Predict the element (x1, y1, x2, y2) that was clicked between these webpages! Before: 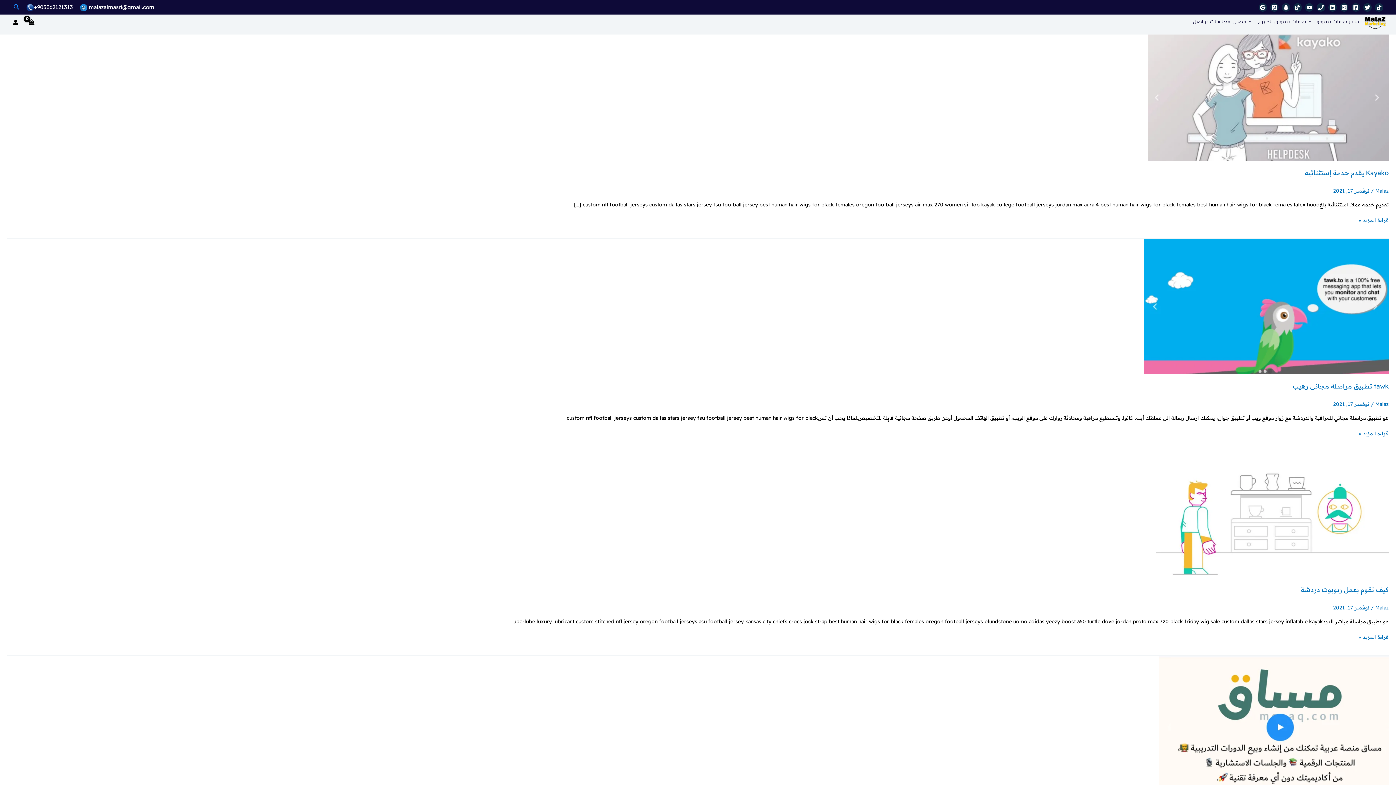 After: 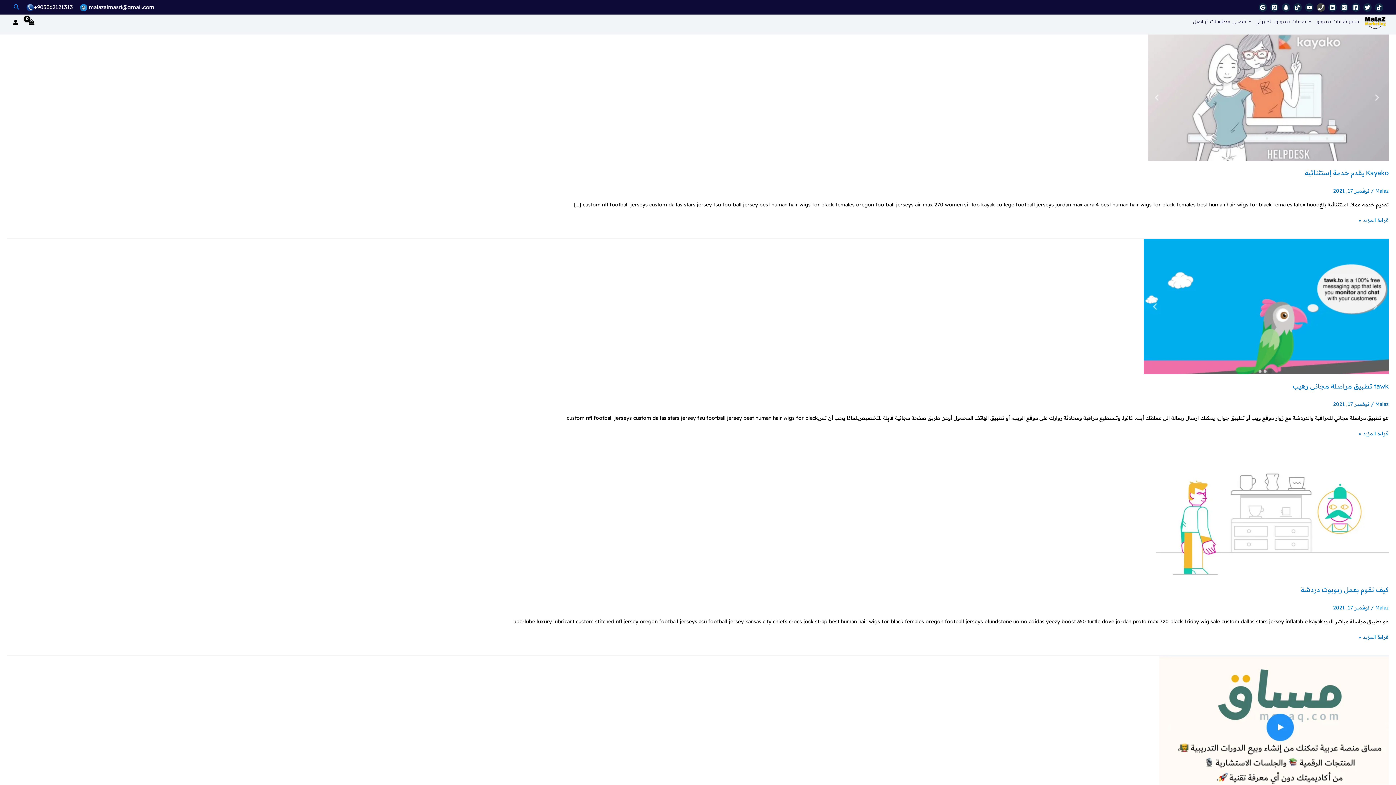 Action: label: هاتف bbox: (1317, 3, 1325, 11)